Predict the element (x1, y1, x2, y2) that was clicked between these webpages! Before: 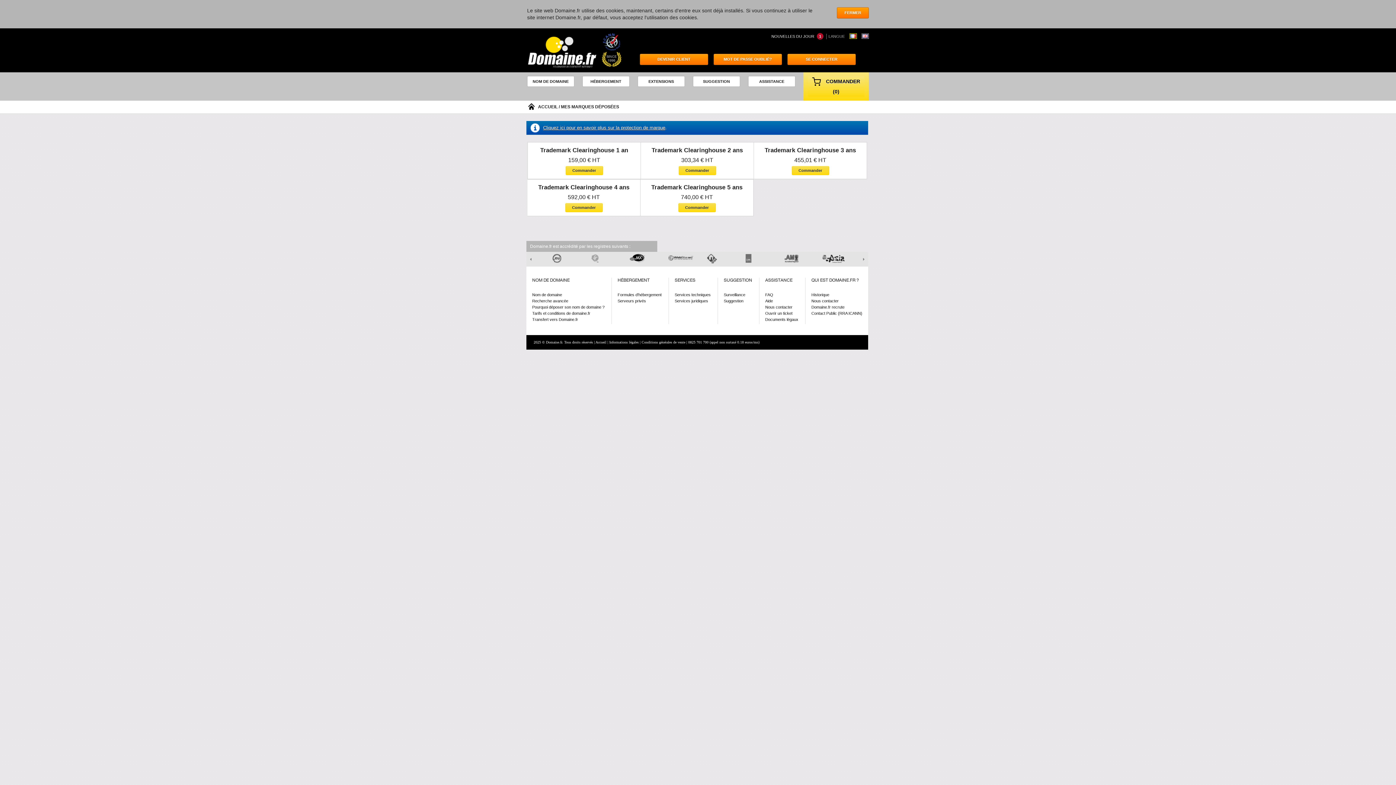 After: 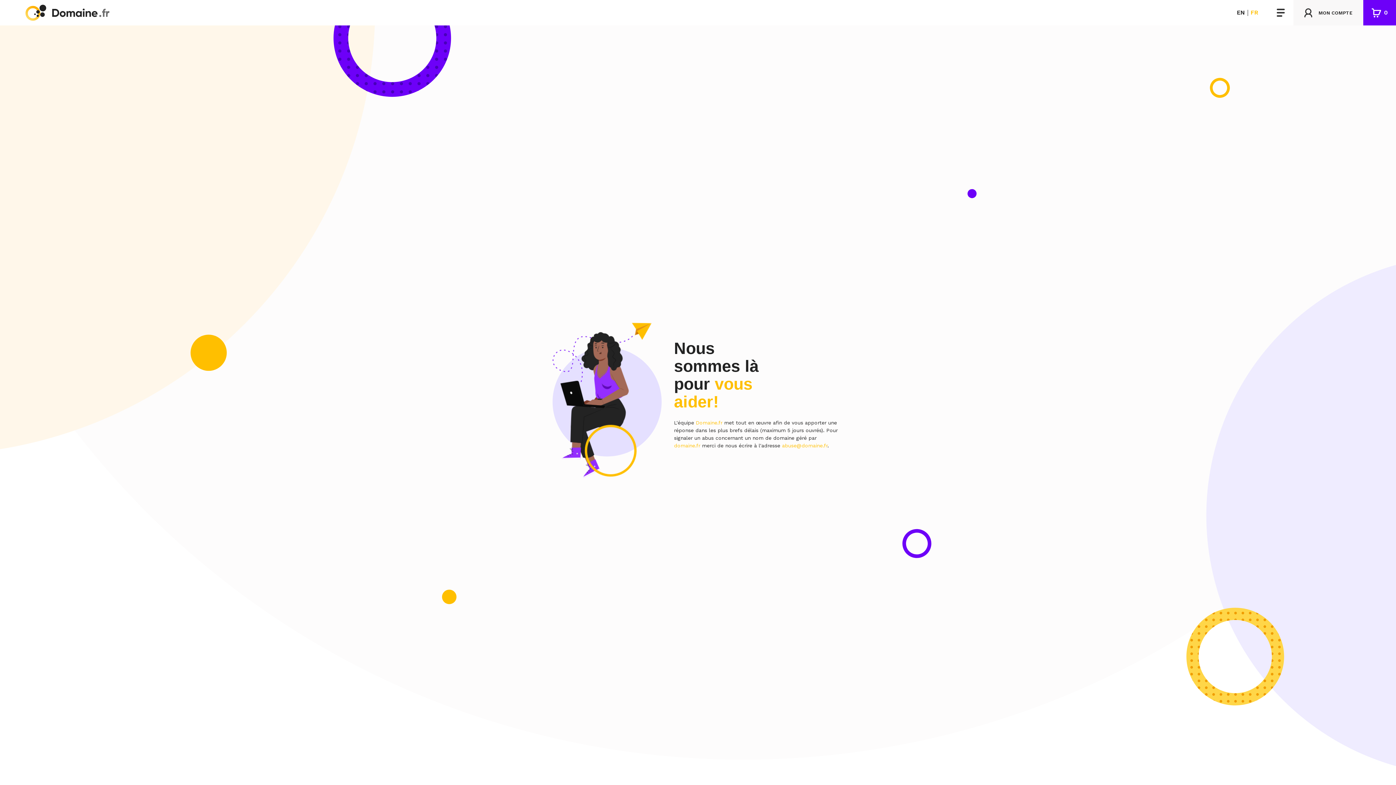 Action: bbox: (674, 298, 708, 303) label: Services juridiques